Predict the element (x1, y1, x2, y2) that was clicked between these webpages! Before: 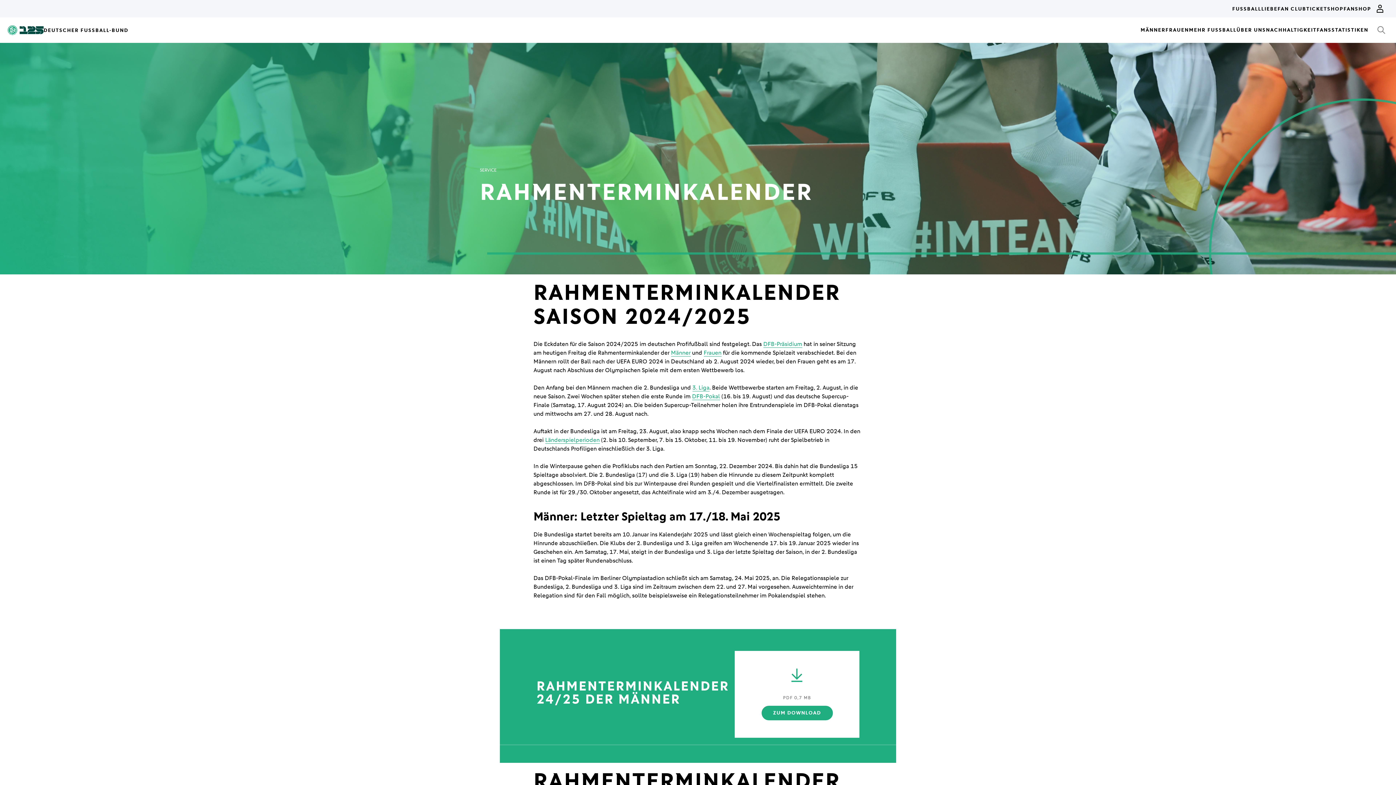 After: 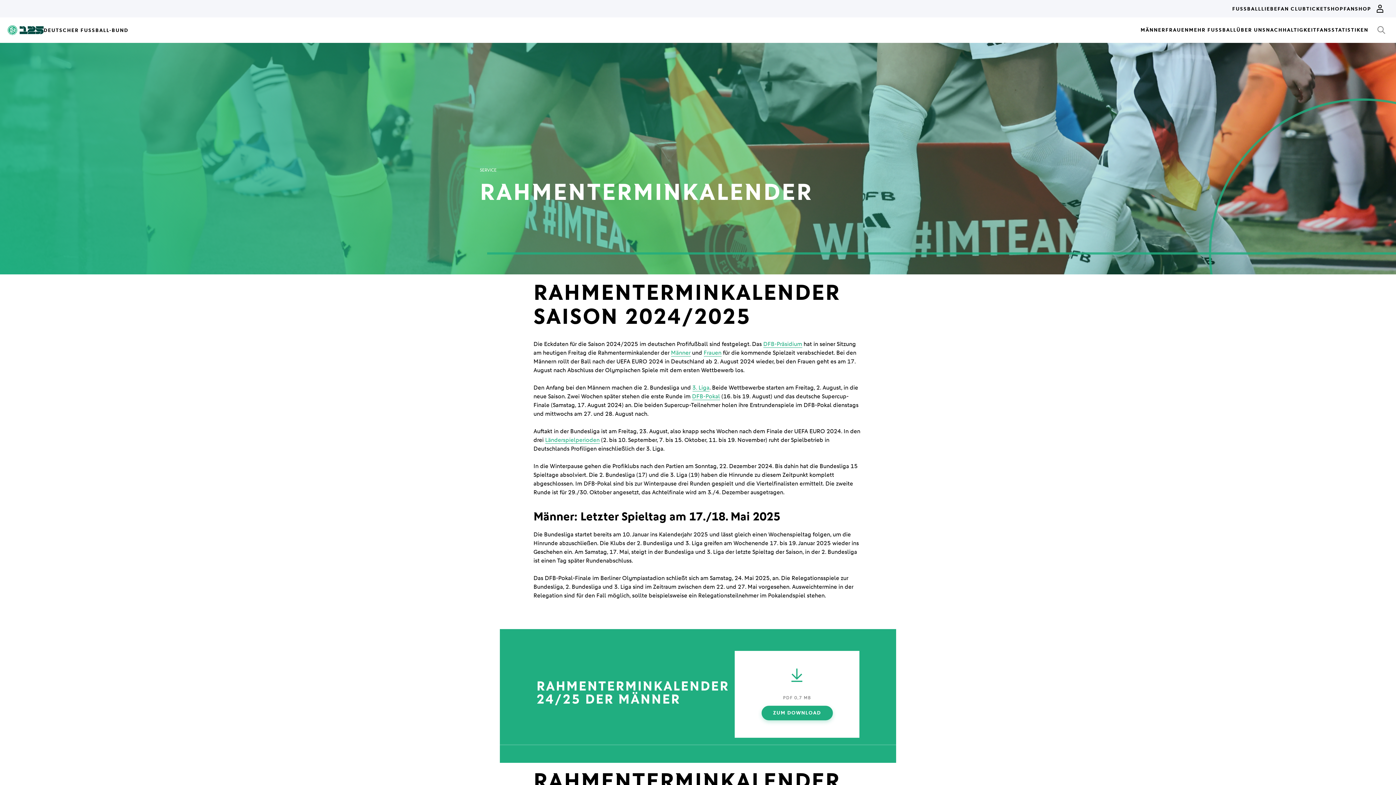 Action: label: ZUM DOWNLOAD bbox: (761, 706, 832, 720)